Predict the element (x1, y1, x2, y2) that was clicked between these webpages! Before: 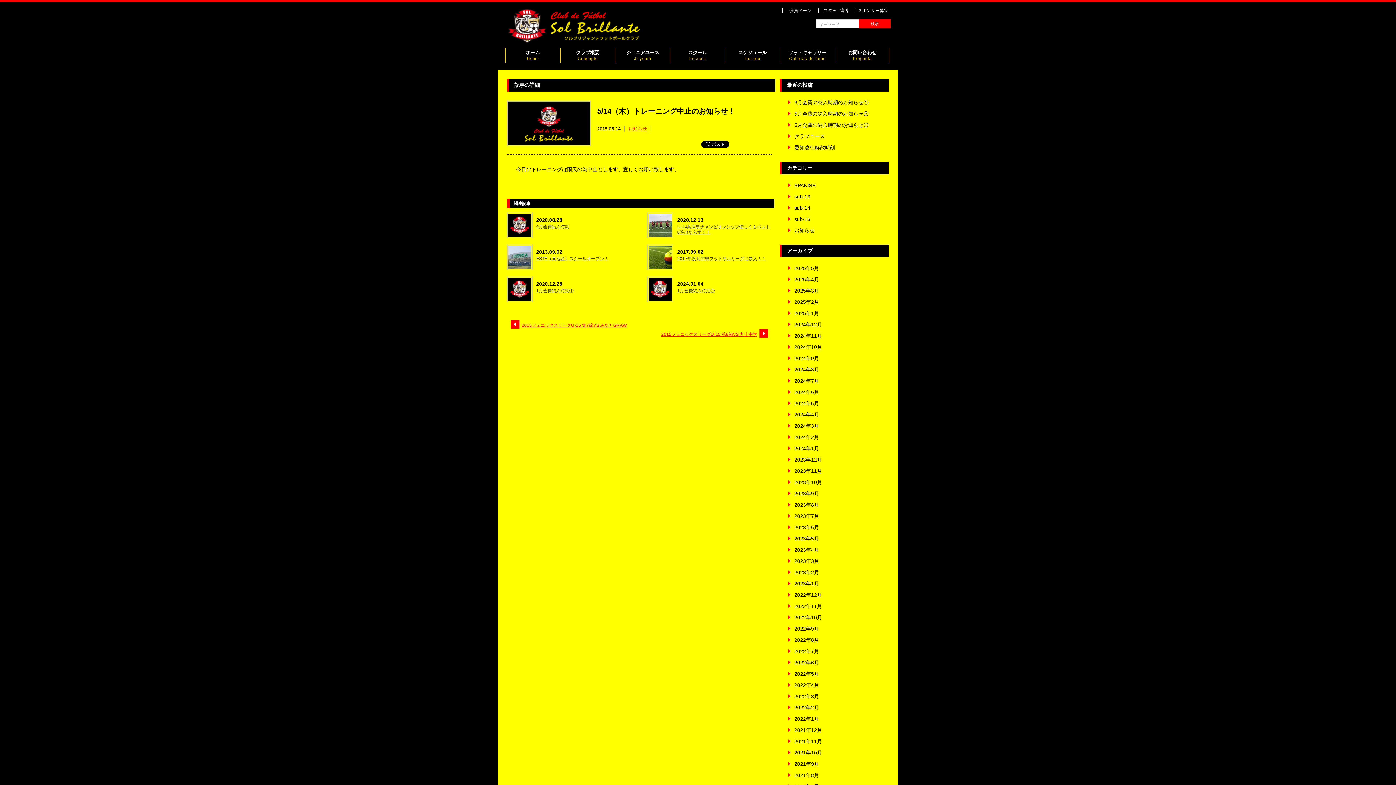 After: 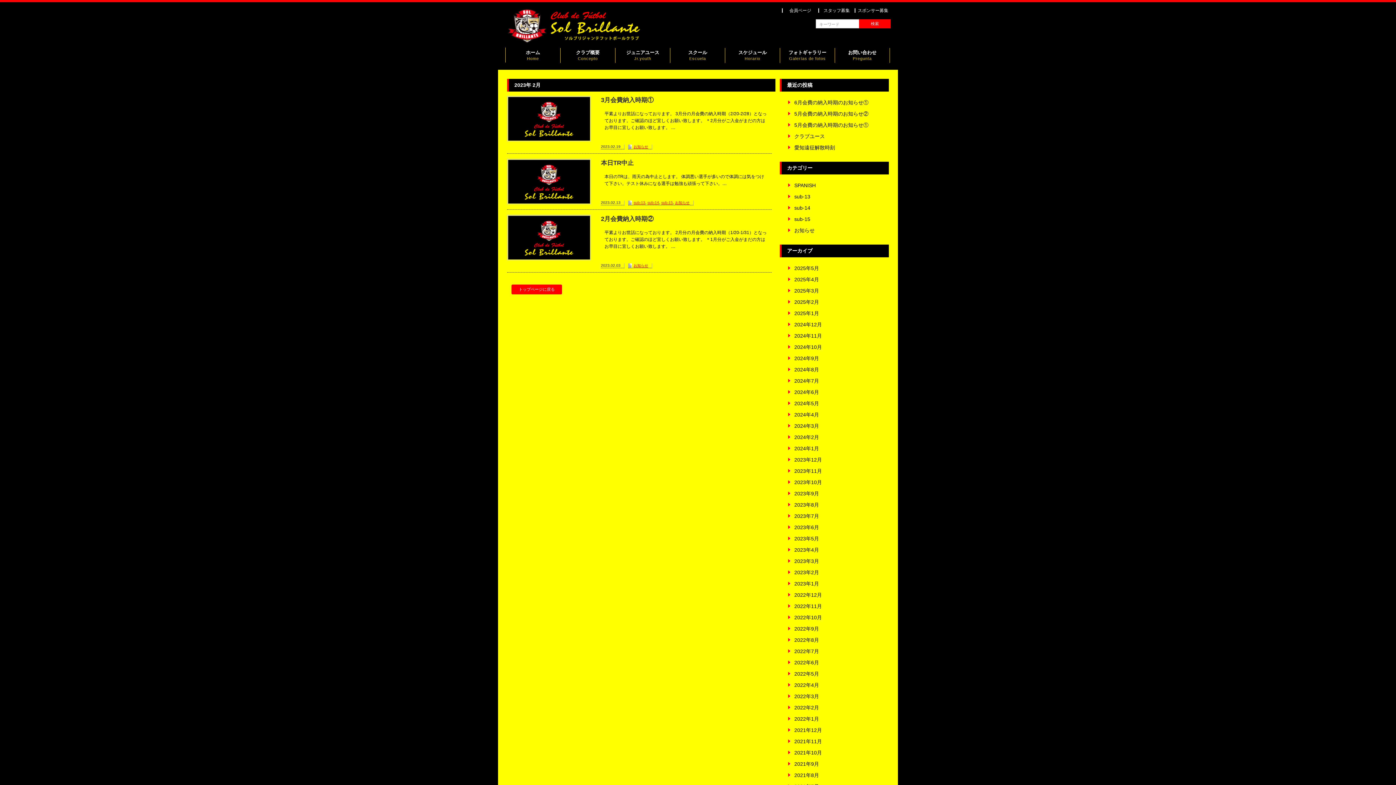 Action: label: 2023年2月 bbox: (794, 569, 819, 575)